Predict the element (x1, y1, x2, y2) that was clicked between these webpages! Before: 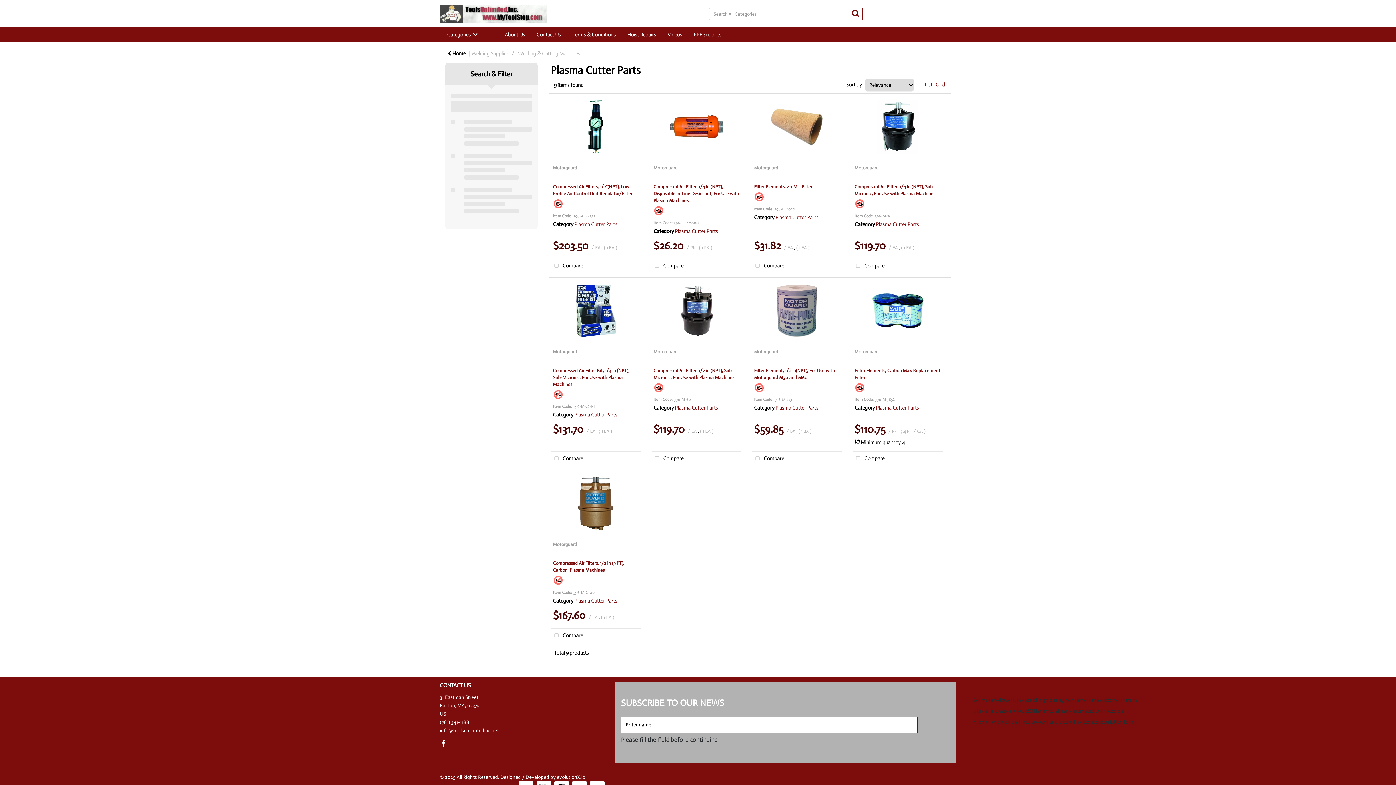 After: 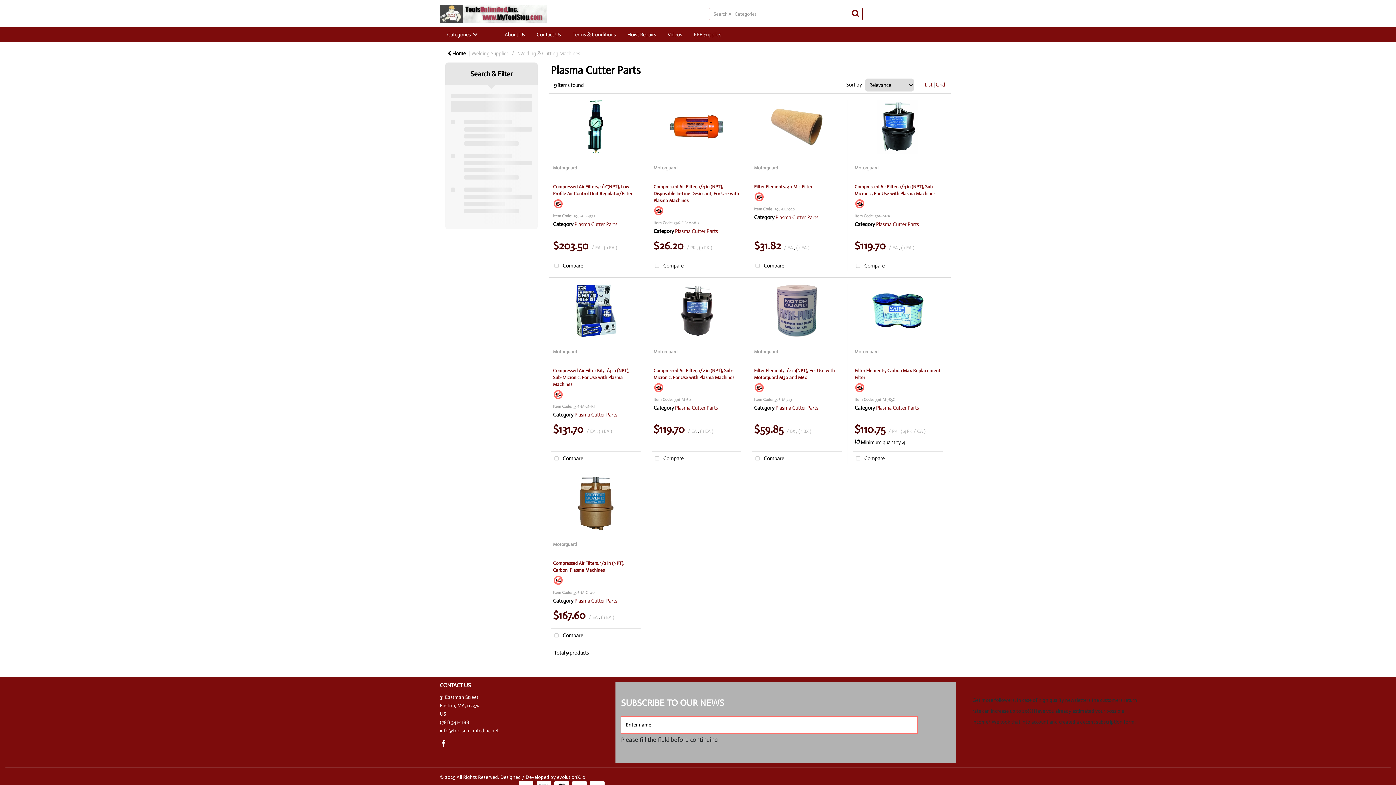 Action: bbox: (902, 720, 914, 731)